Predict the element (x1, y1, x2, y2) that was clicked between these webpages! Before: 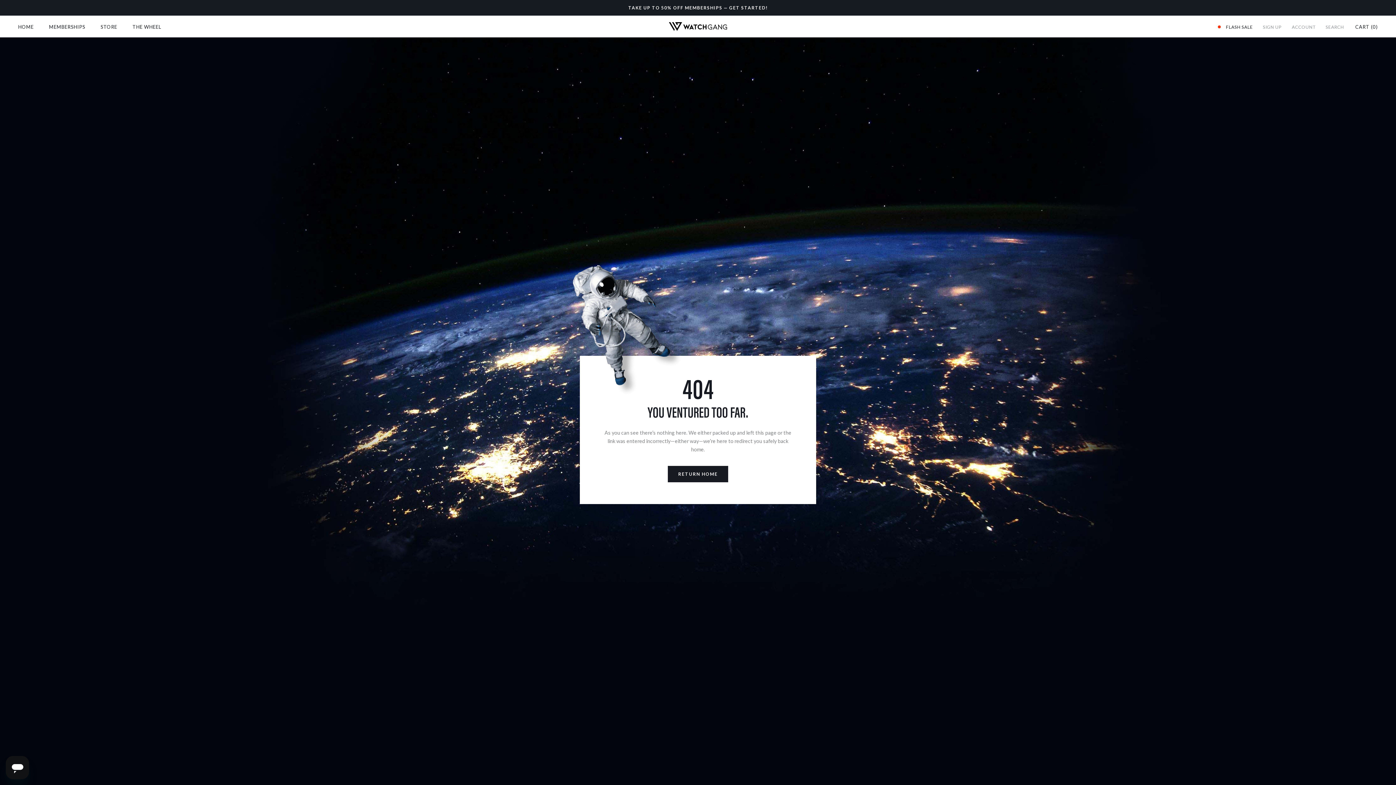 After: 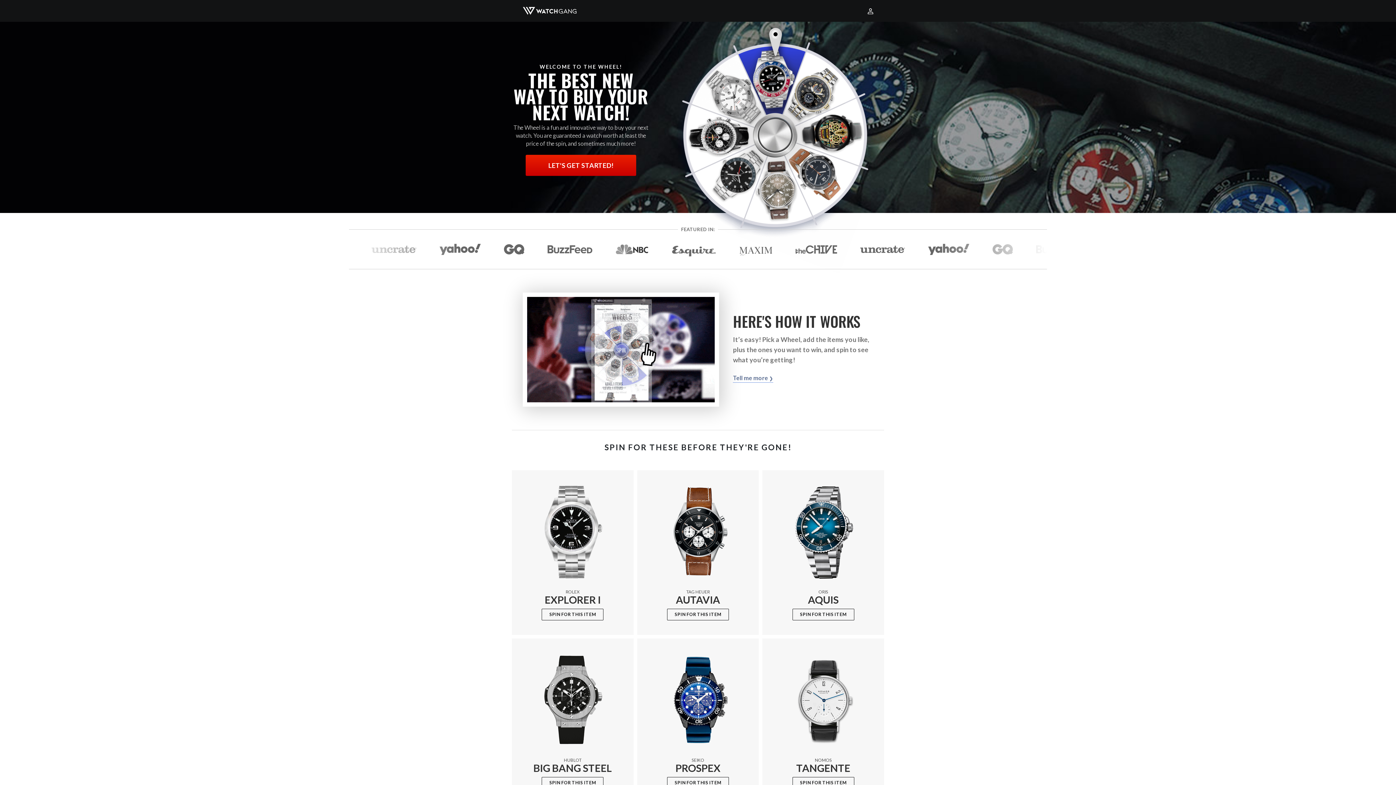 Action: label: THE WHEEL
THE WHEEL bbox: (132, 23, 161, 29)